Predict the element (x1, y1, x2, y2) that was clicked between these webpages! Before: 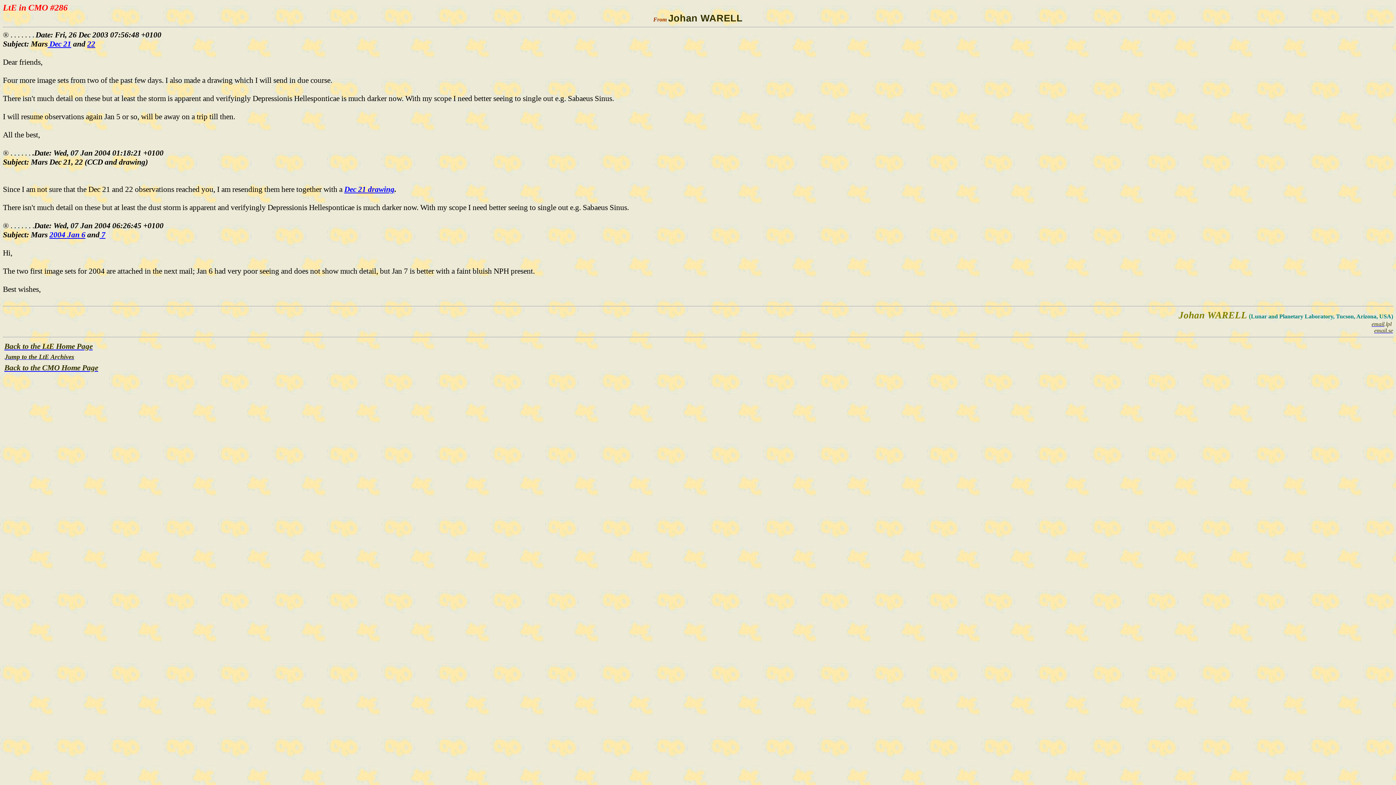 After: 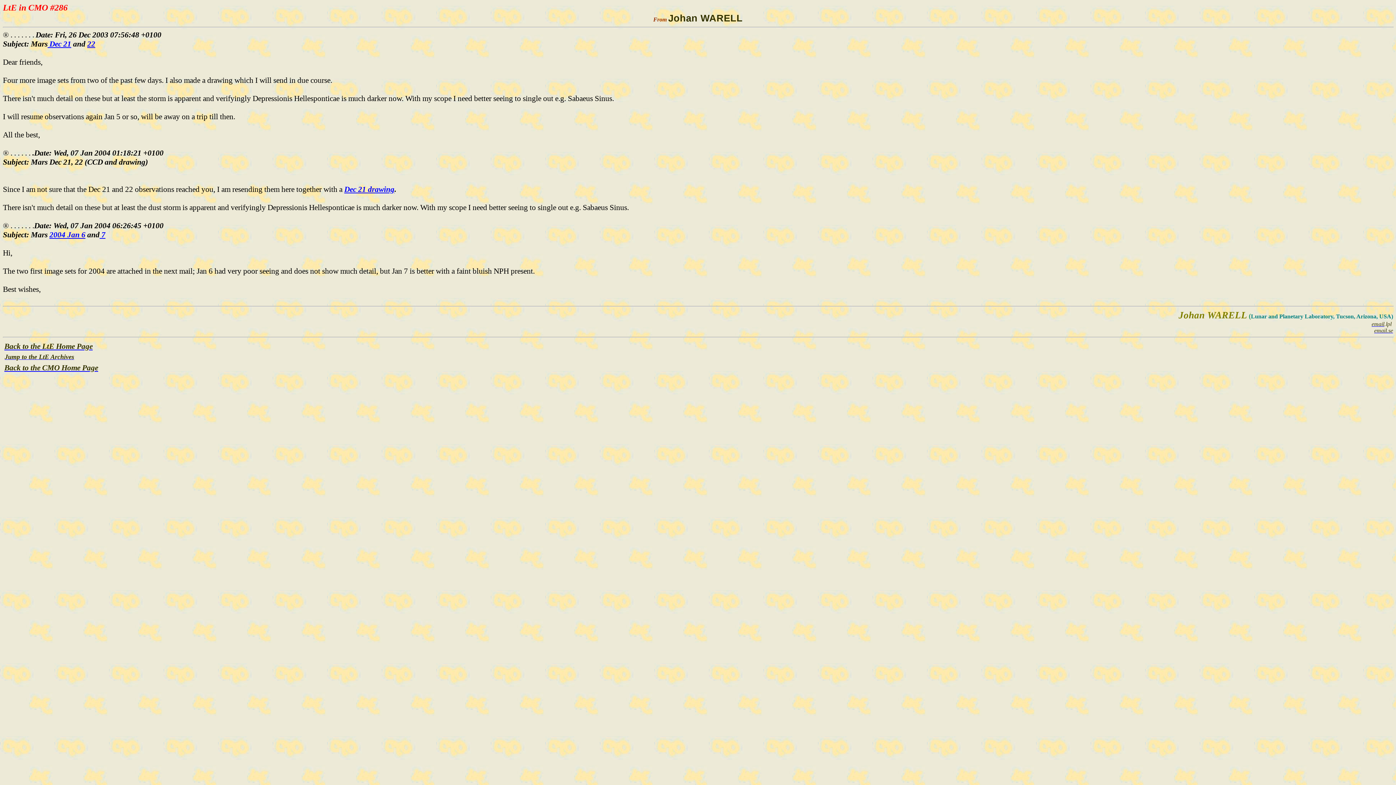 Action: bbox: (4, 342, 92, 350) label: Back to the LtE Home Page